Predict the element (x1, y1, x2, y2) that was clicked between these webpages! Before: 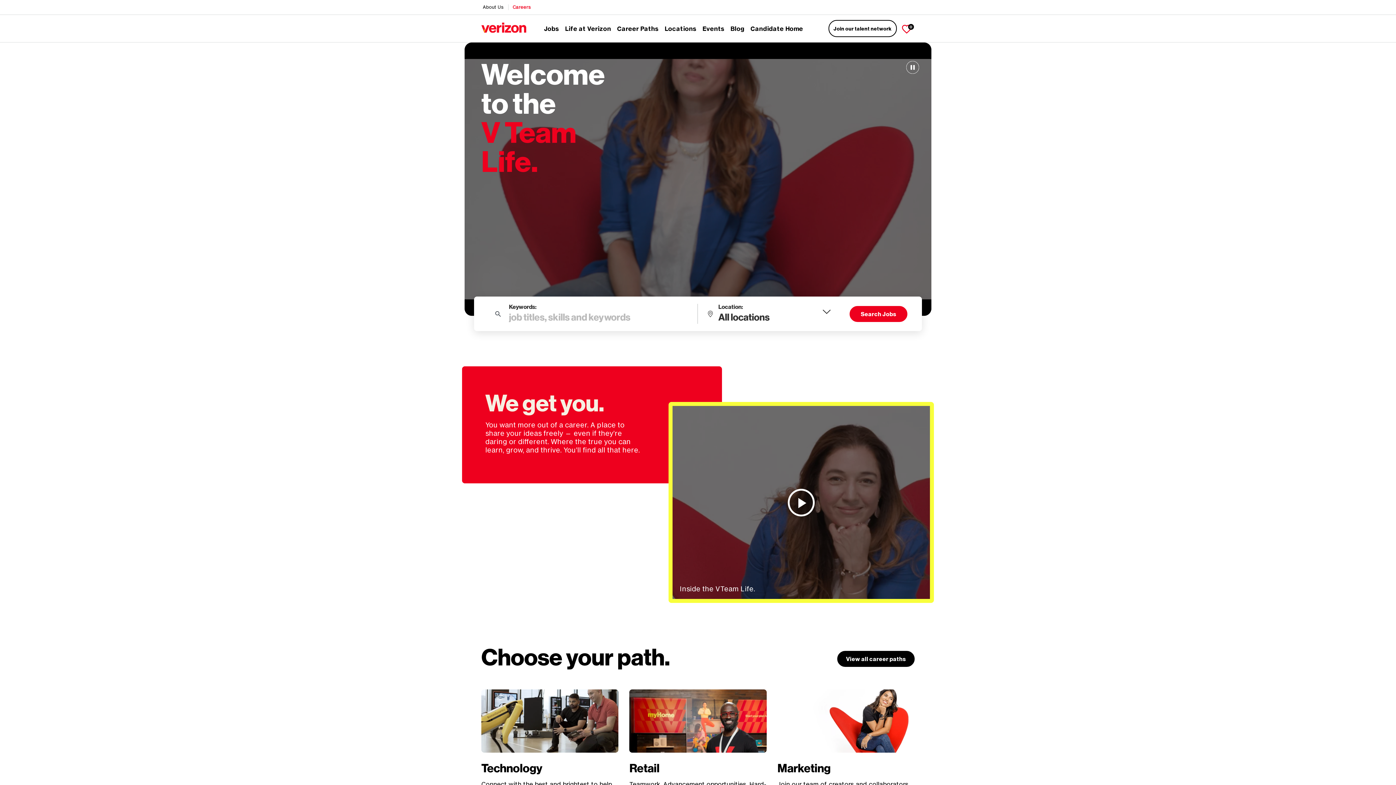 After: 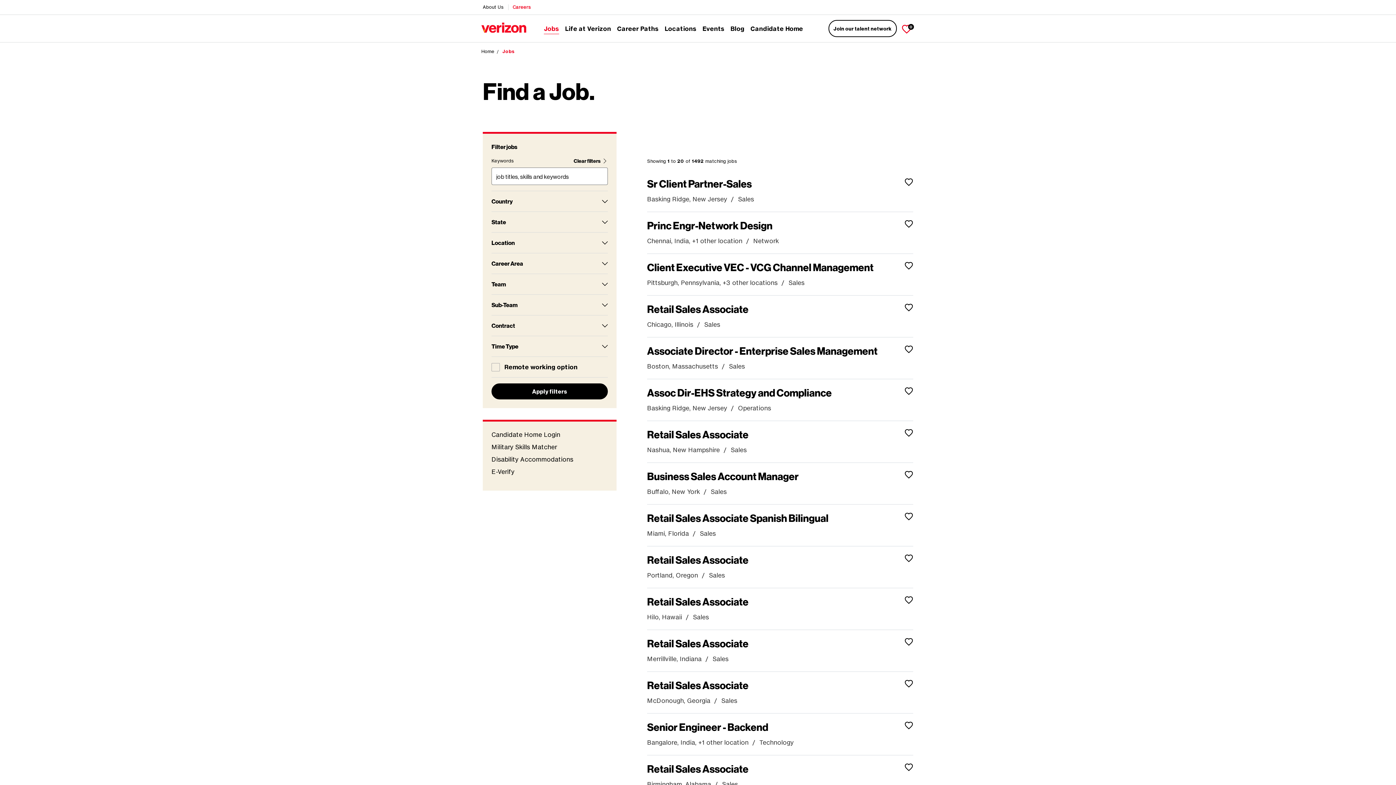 Action: bbox: (544, 21, 559, 35) label: Jobs